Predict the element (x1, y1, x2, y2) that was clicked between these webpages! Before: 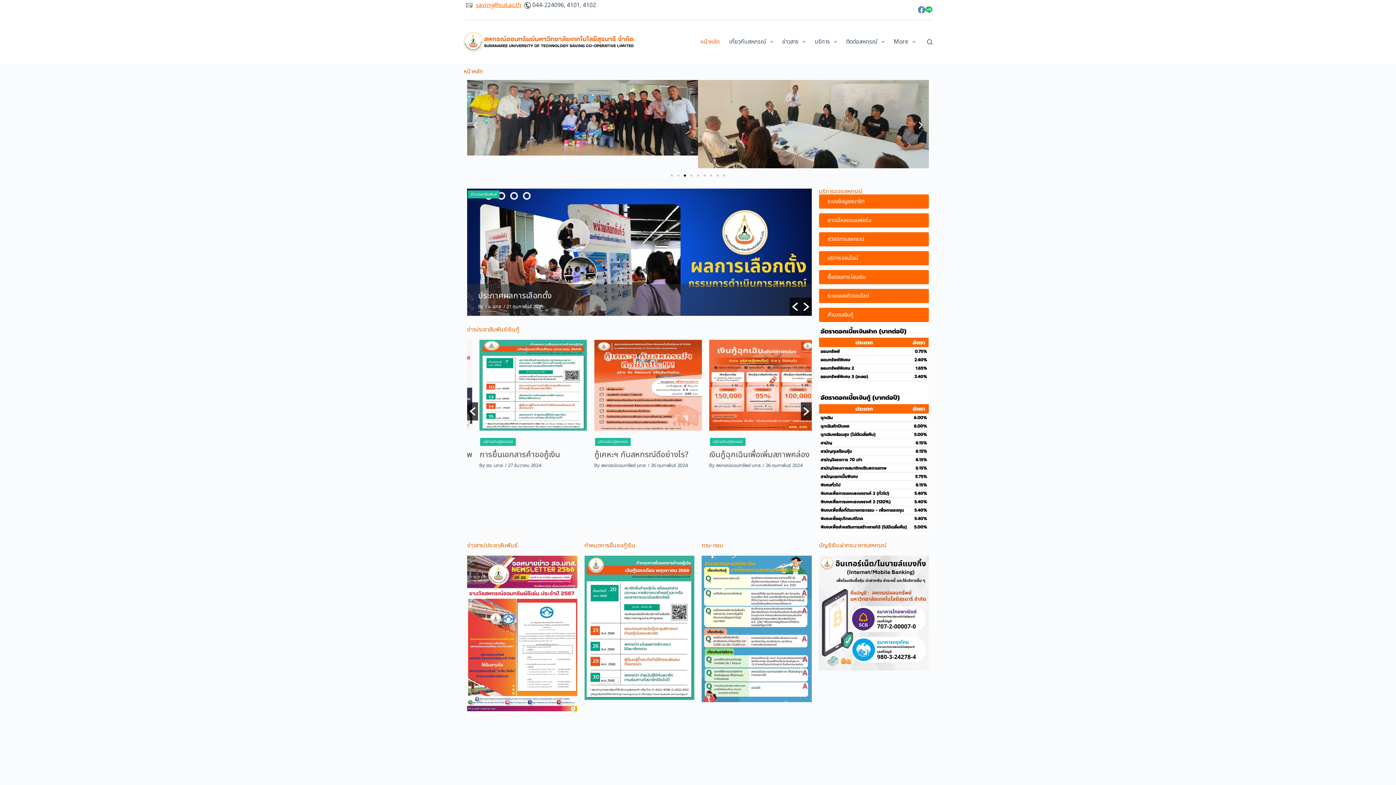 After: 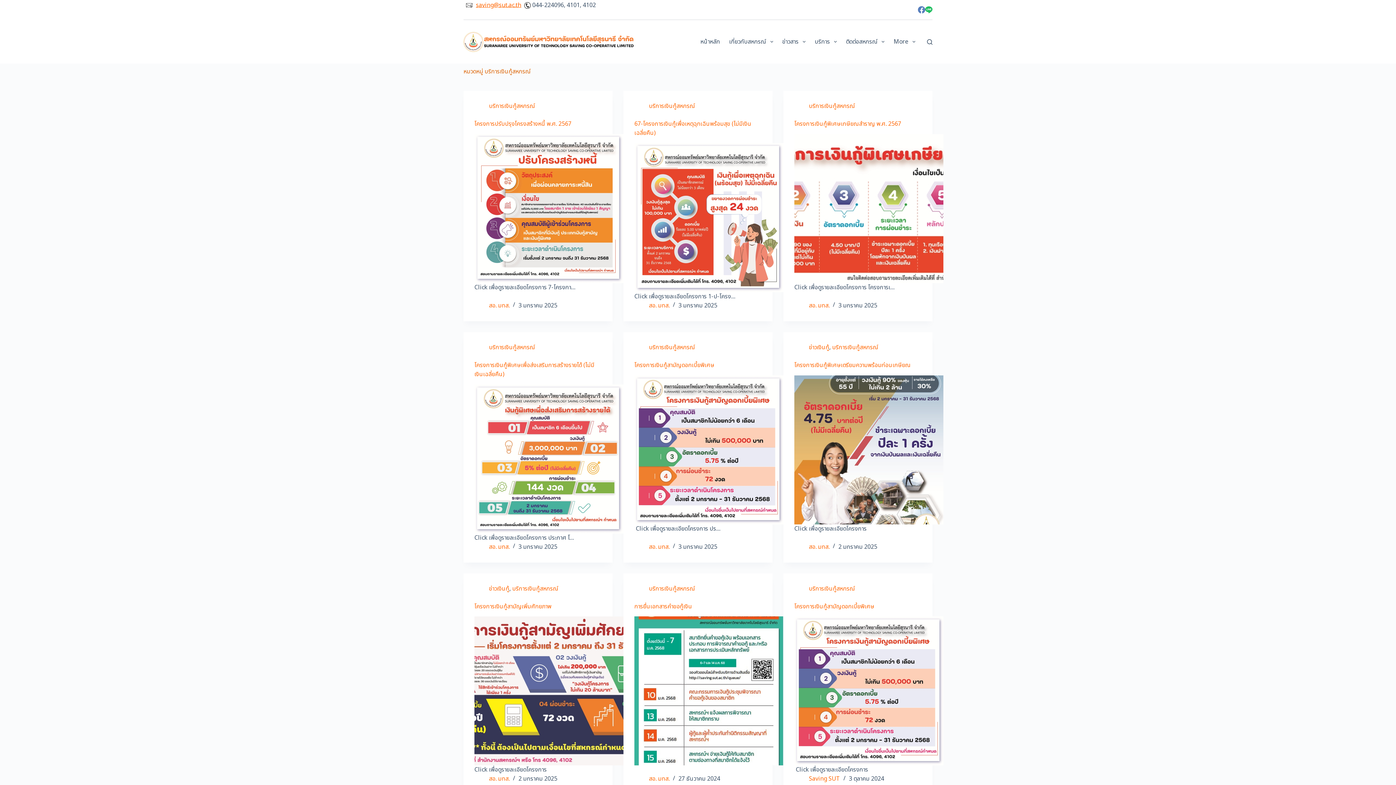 Action: label: บริการเงินกู้สหกรณ์ bbox: (586, 438, 622, 446)